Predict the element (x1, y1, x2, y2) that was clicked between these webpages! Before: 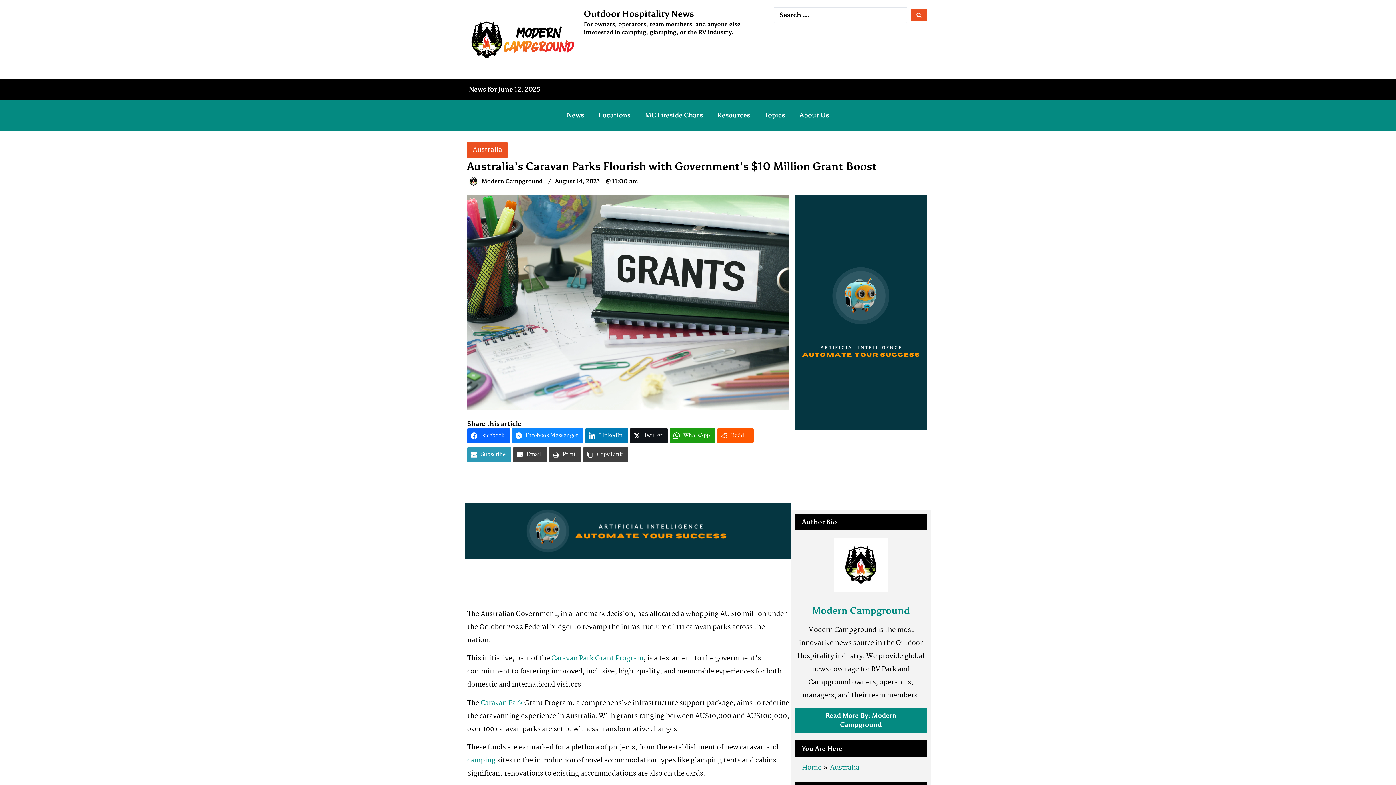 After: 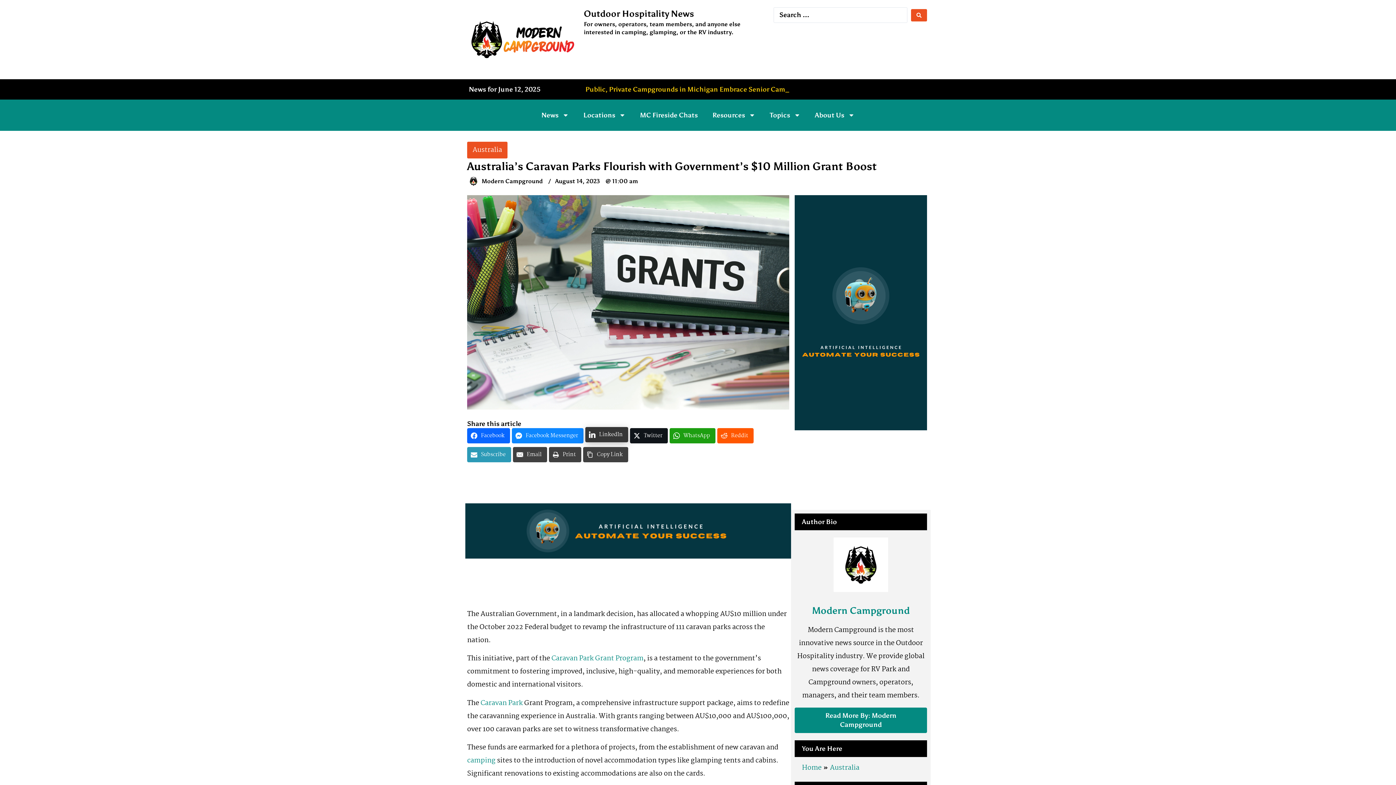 Action: label: LinkedIn bbox: (585, 428, 628, 443)